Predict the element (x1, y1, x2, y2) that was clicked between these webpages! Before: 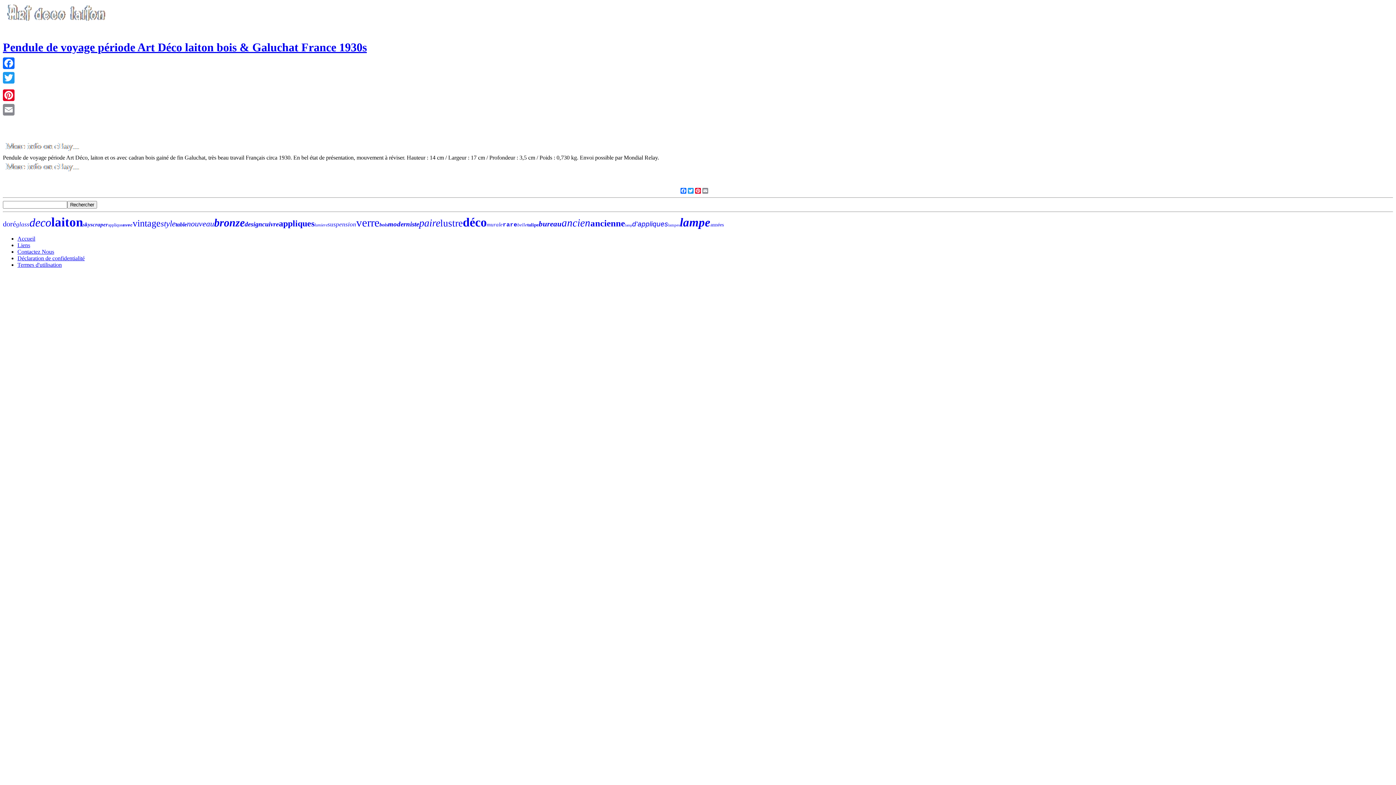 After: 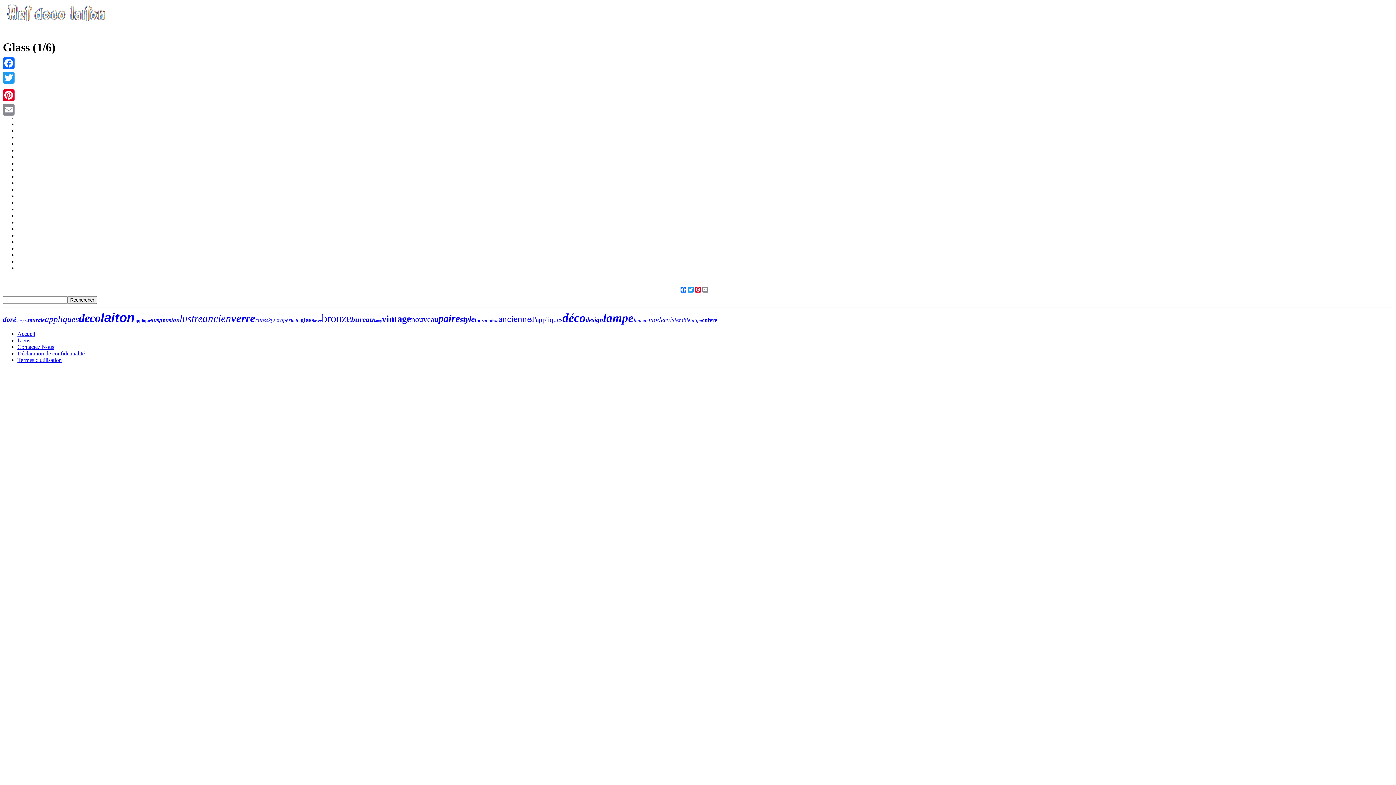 Action: bbox: (16, 221, 29, 227) label: glass